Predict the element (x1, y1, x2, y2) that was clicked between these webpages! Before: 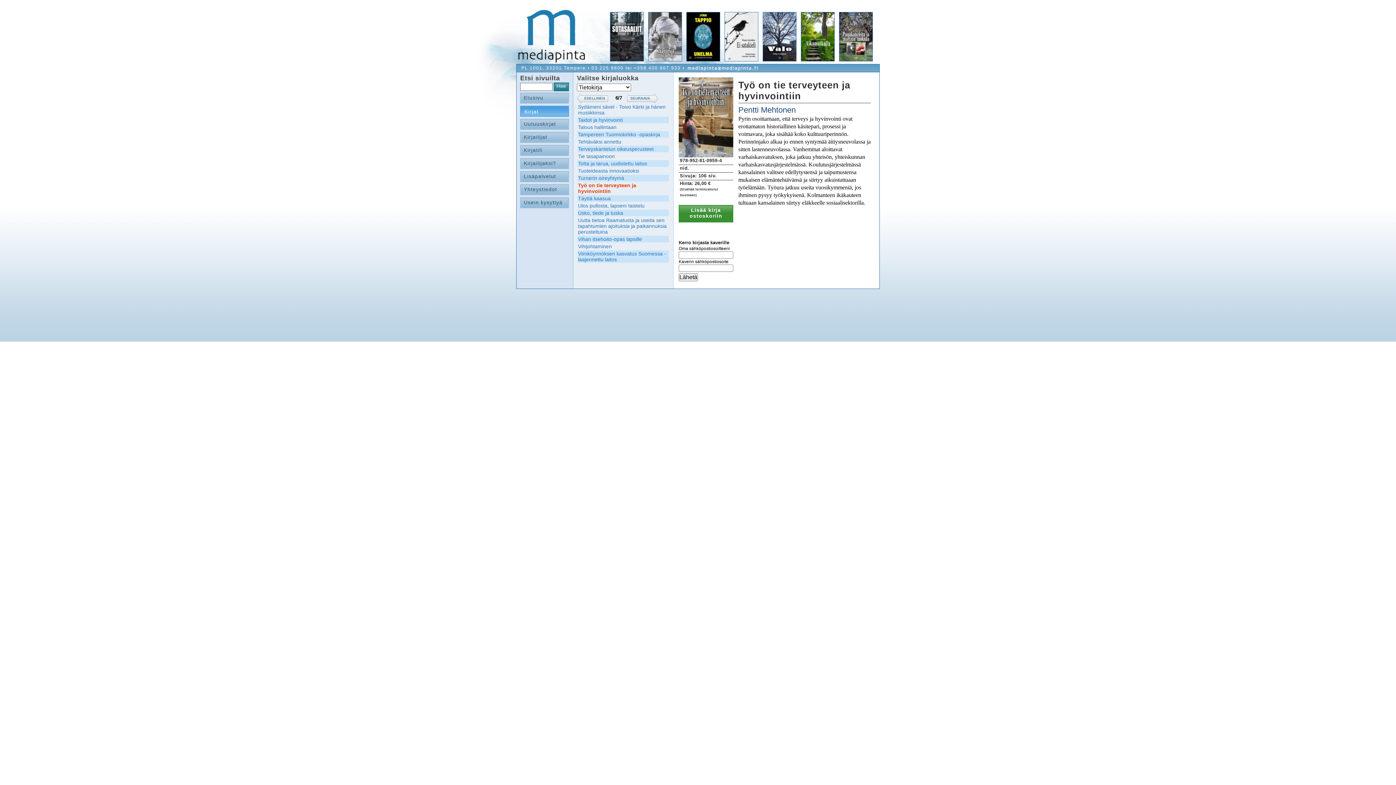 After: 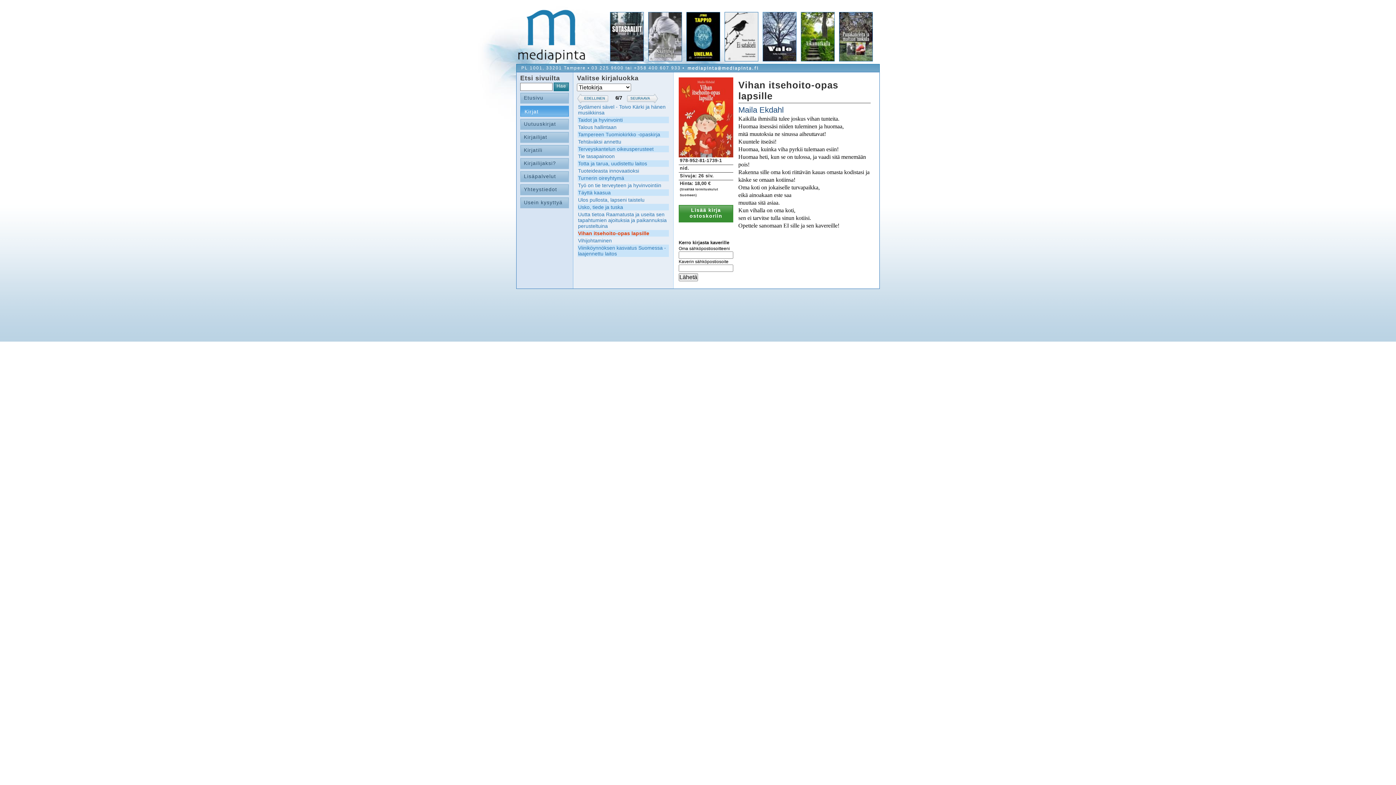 Action: bbox: (578, 236, 642, 242) label: Vihan itsehoito-opas lapsille